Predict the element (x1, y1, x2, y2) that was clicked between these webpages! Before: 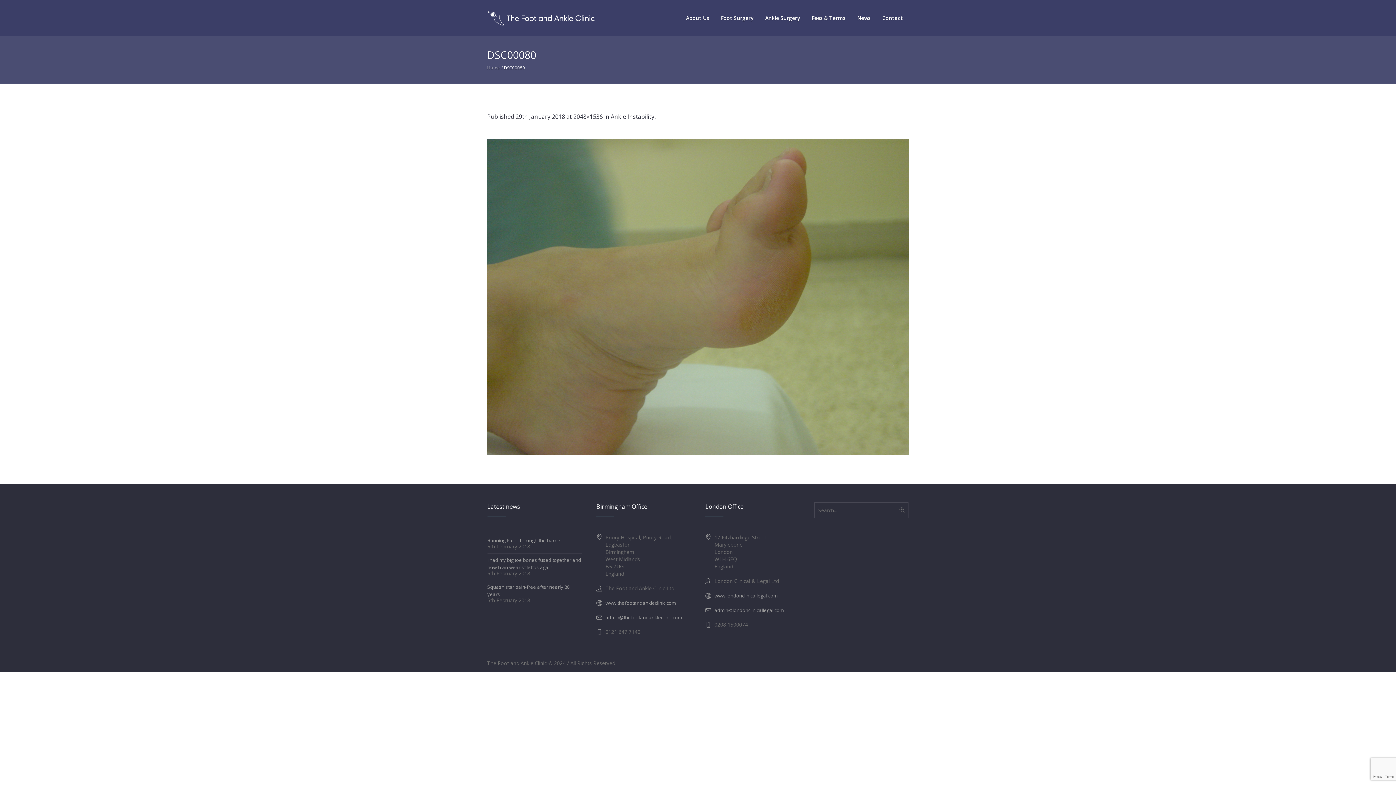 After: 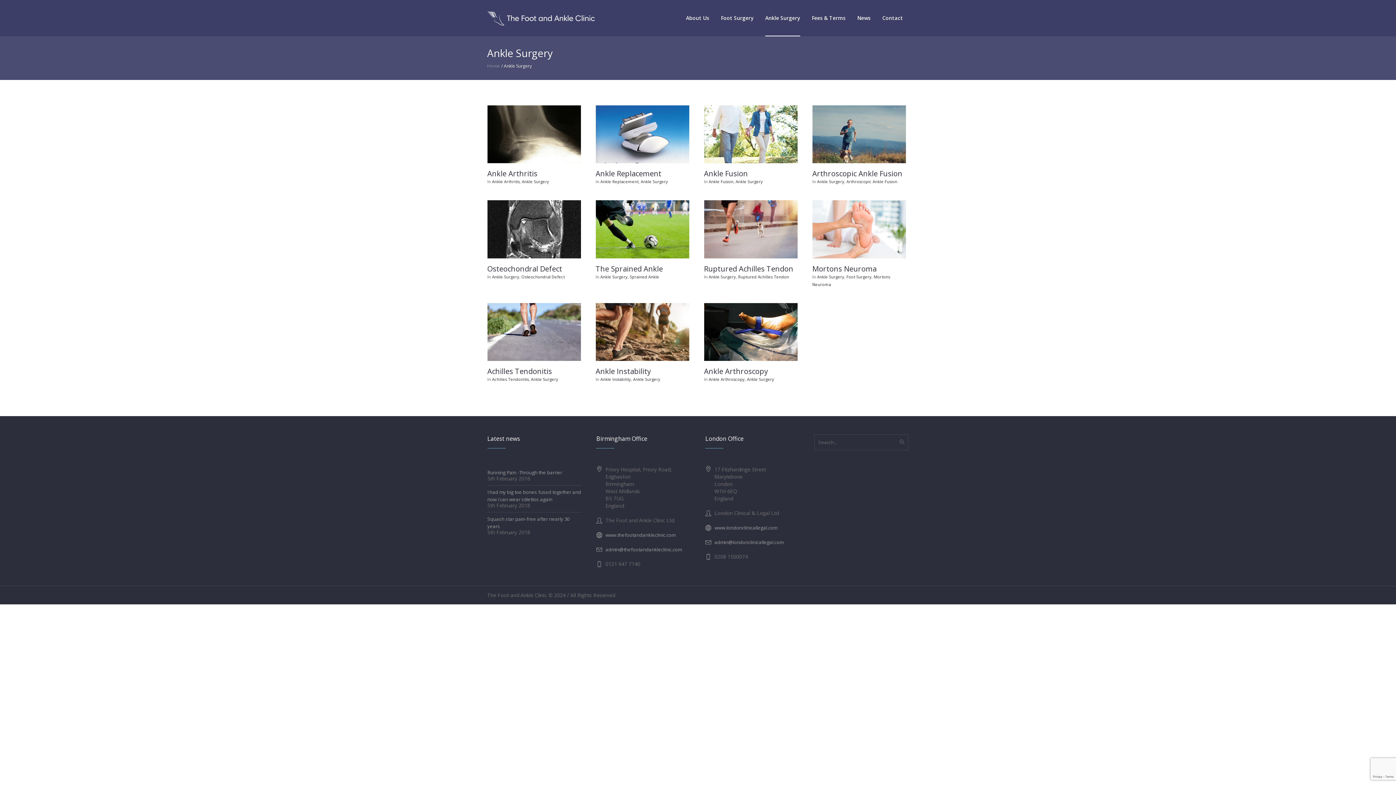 Action: label: Ankle Surgery bbox: (759, 0, 806, 36)